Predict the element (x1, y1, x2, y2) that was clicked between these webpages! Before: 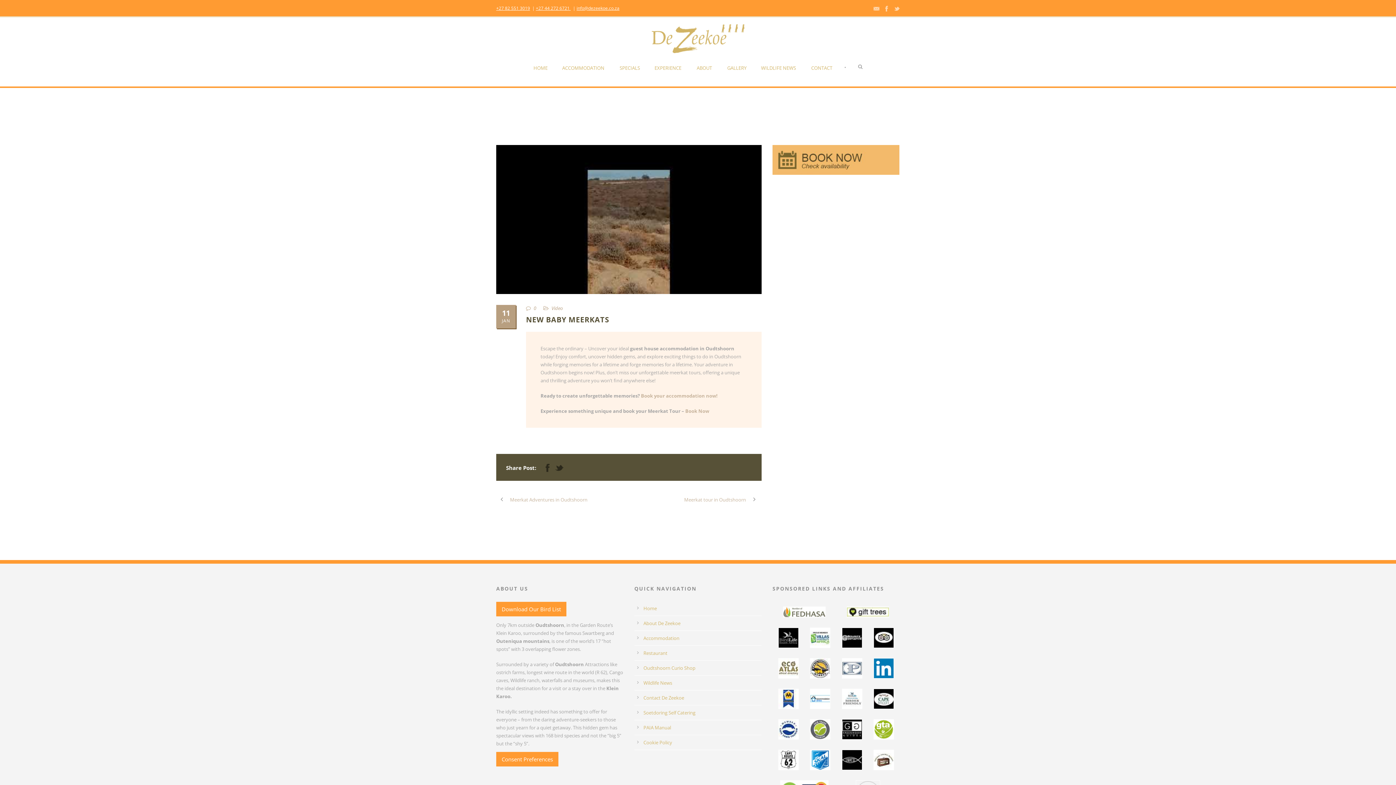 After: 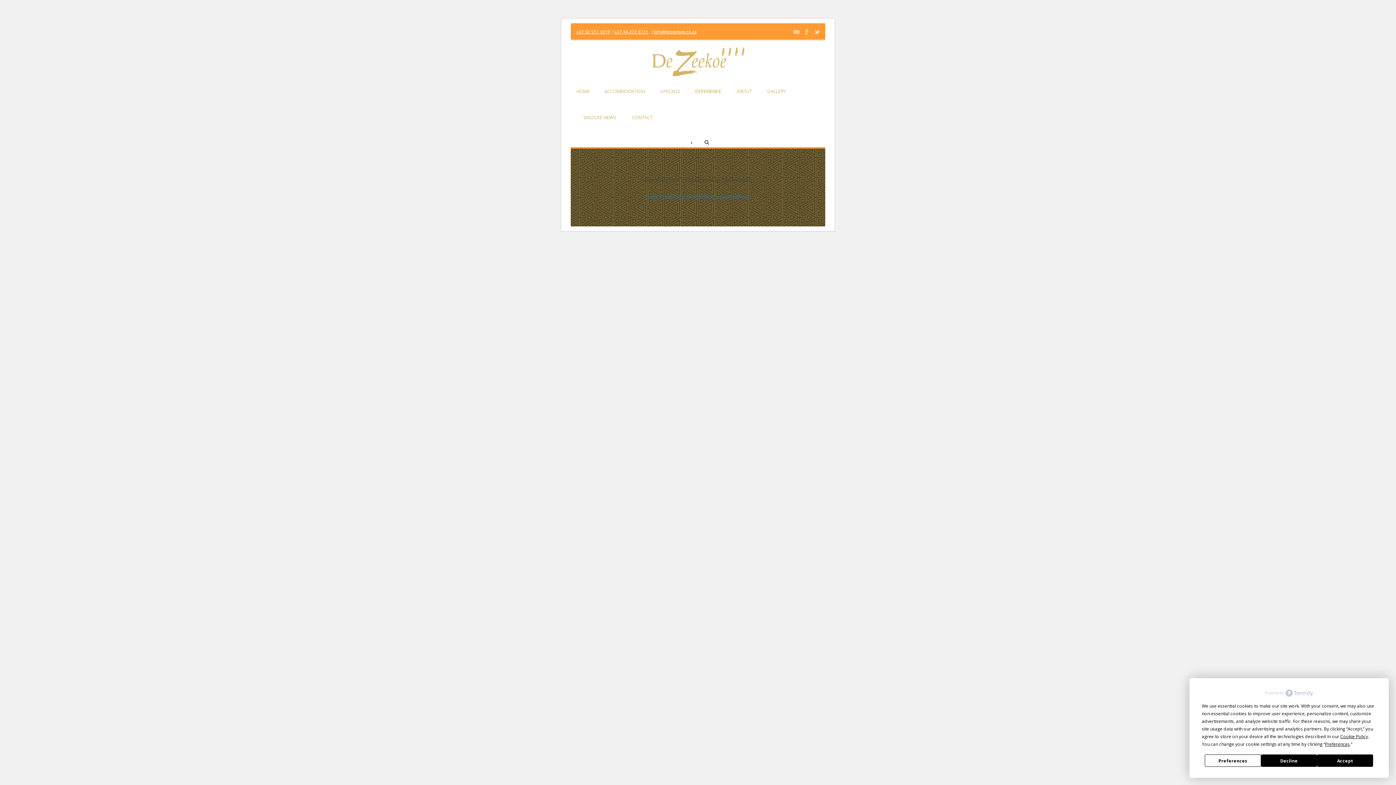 Action: bbox: (643, 650, 667, 656) label: Restaurant